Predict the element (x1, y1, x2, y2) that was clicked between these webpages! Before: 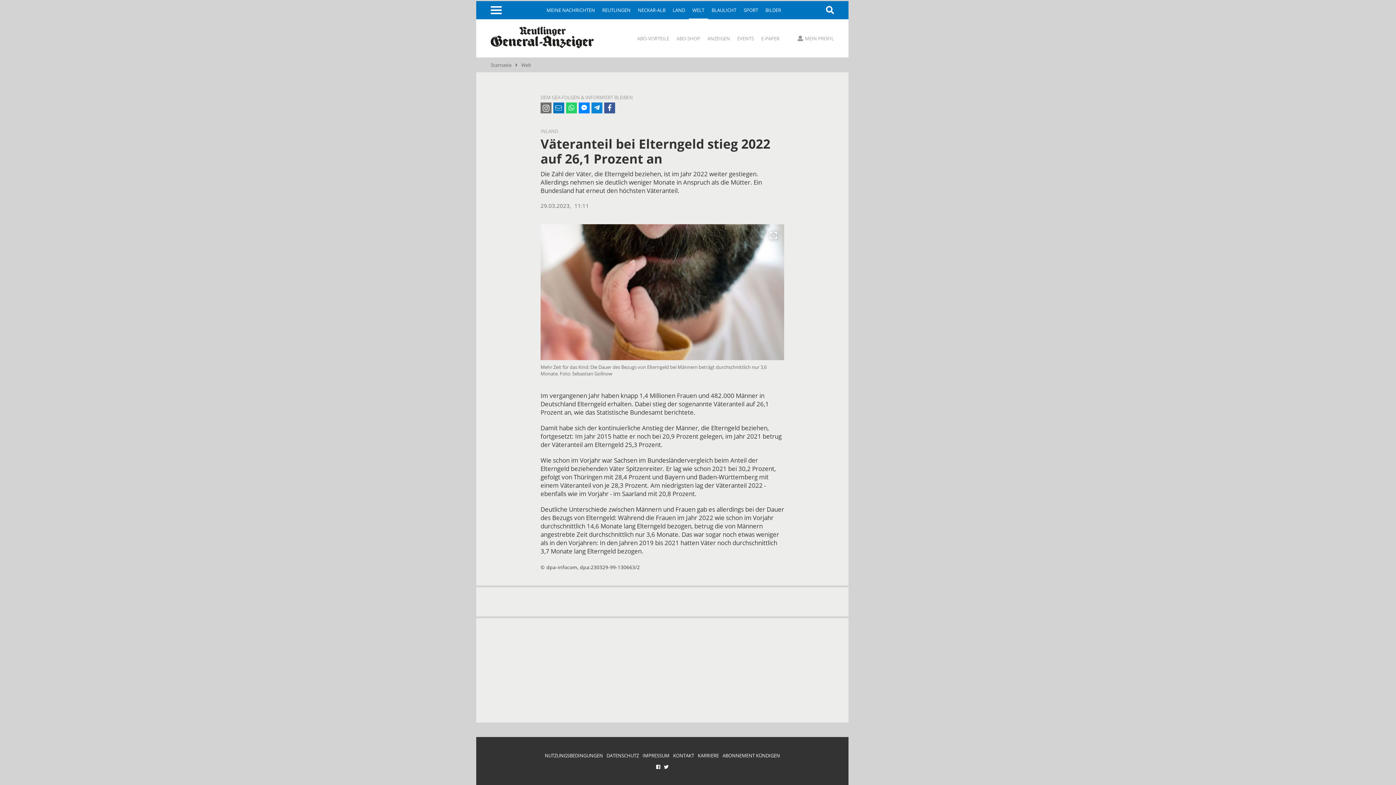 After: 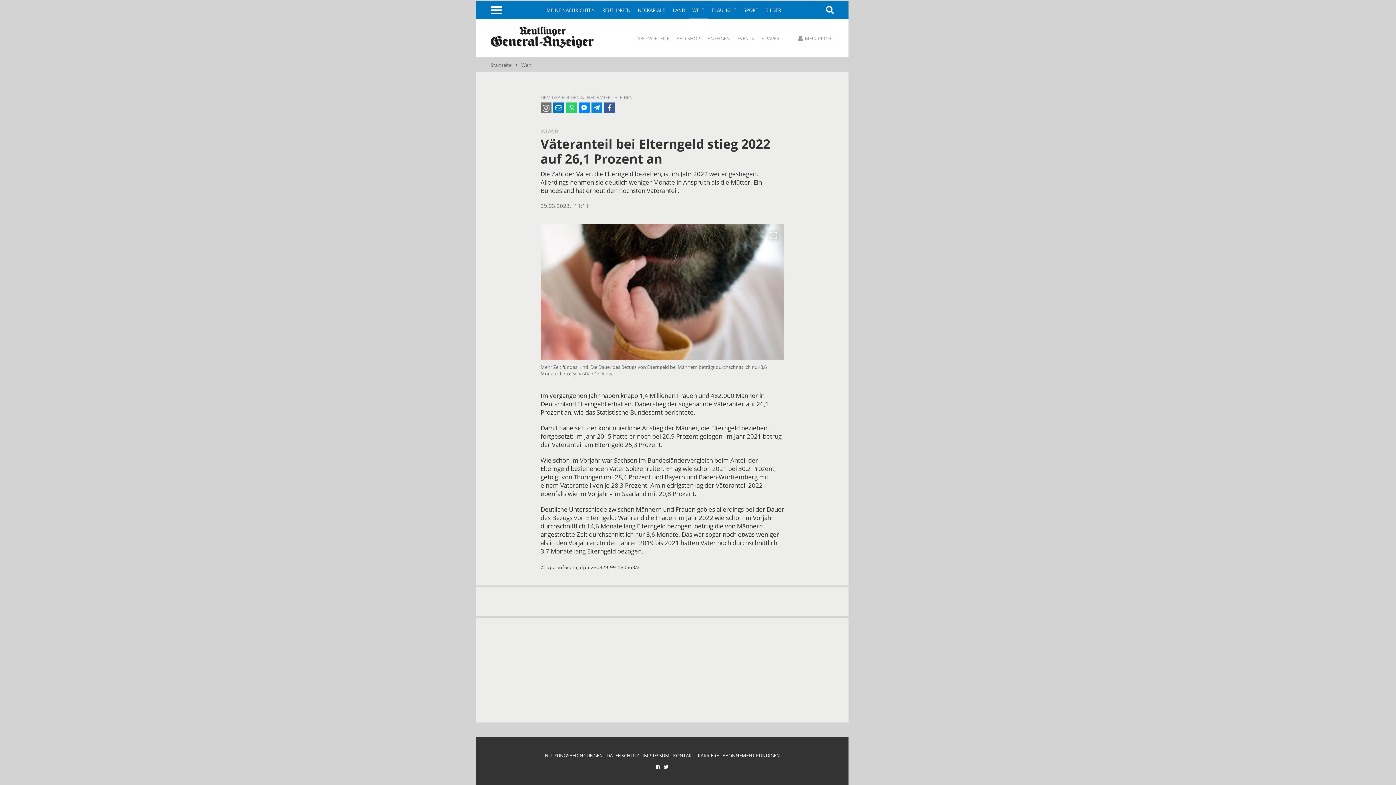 Action: bbox: (664, 764, 668, 770)